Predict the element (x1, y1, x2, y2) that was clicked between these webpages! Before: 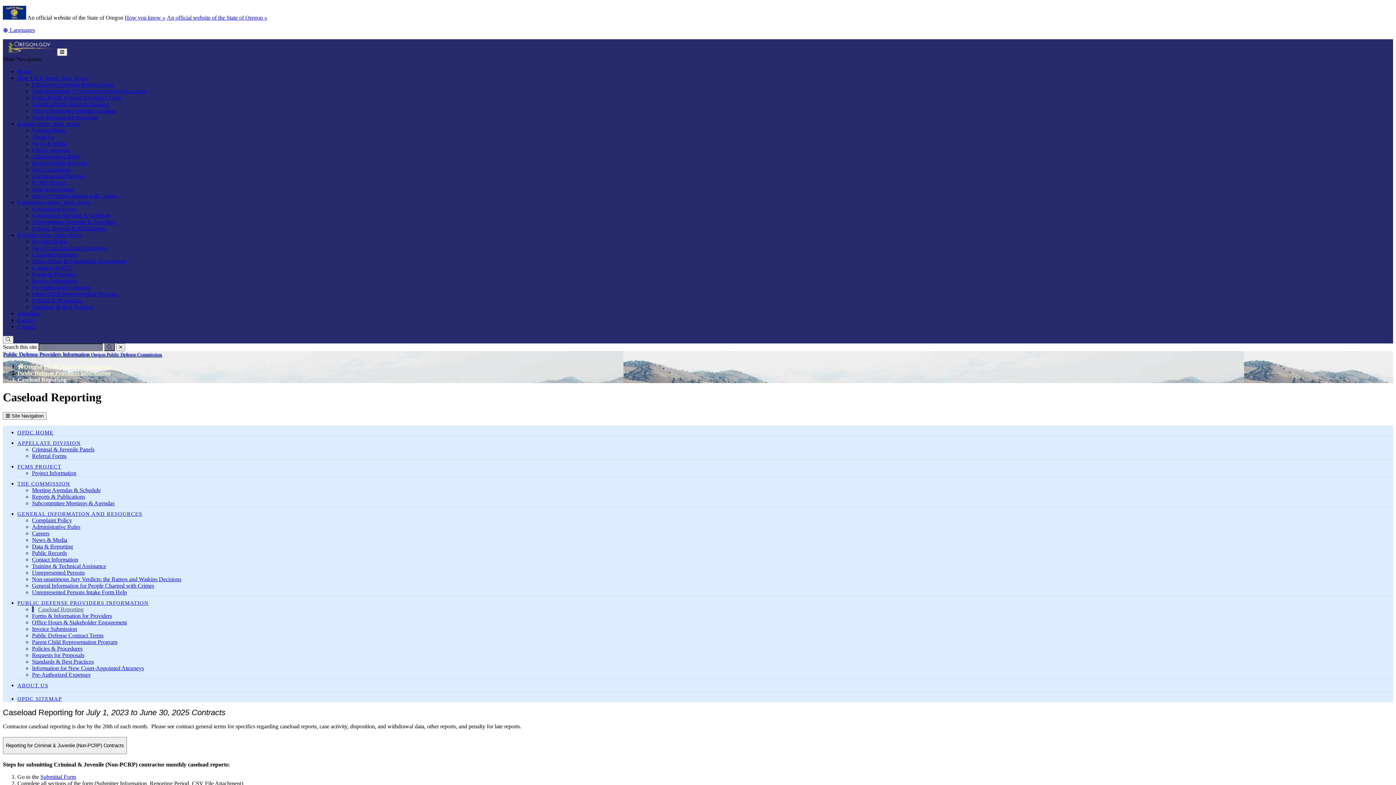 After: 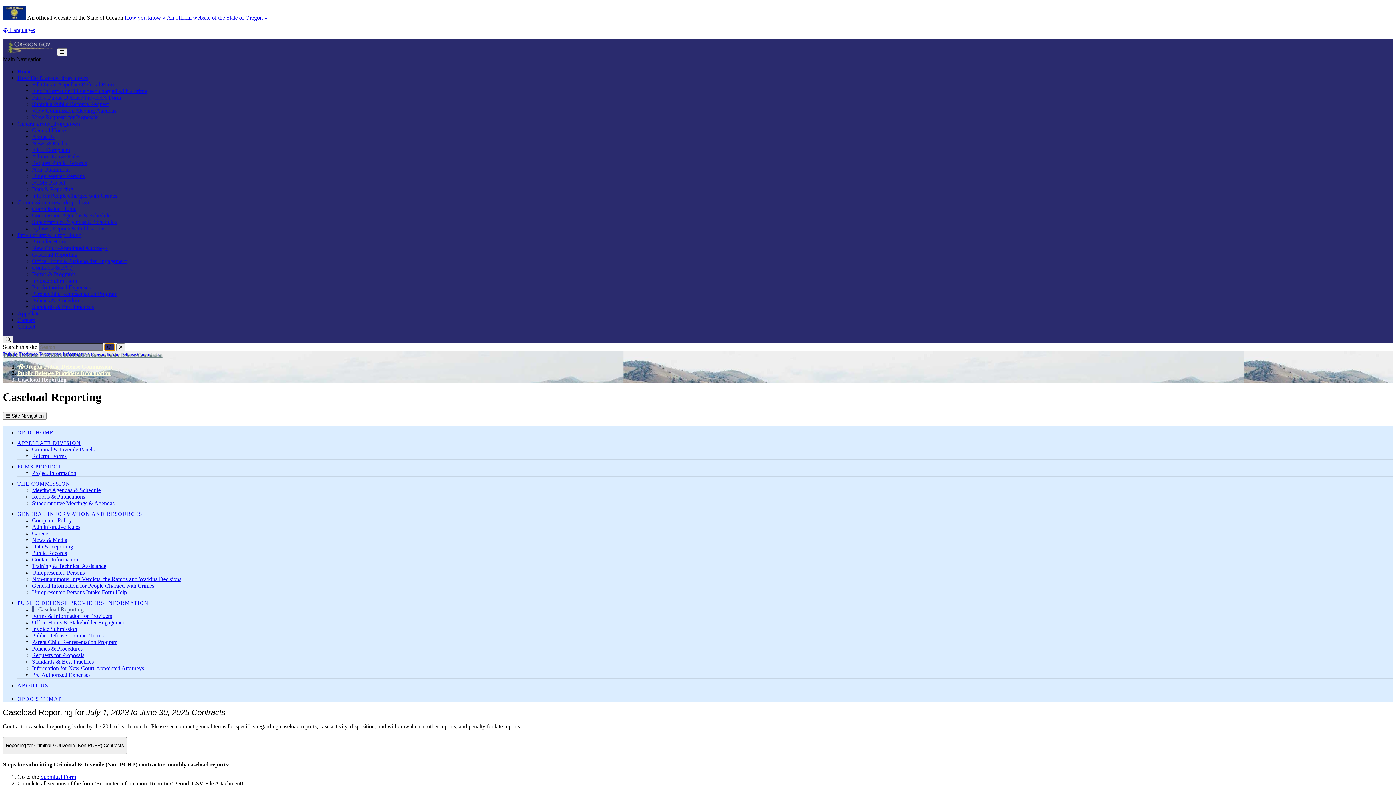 Action: bbox: (104, 343, 114, 351) label: Submit Search